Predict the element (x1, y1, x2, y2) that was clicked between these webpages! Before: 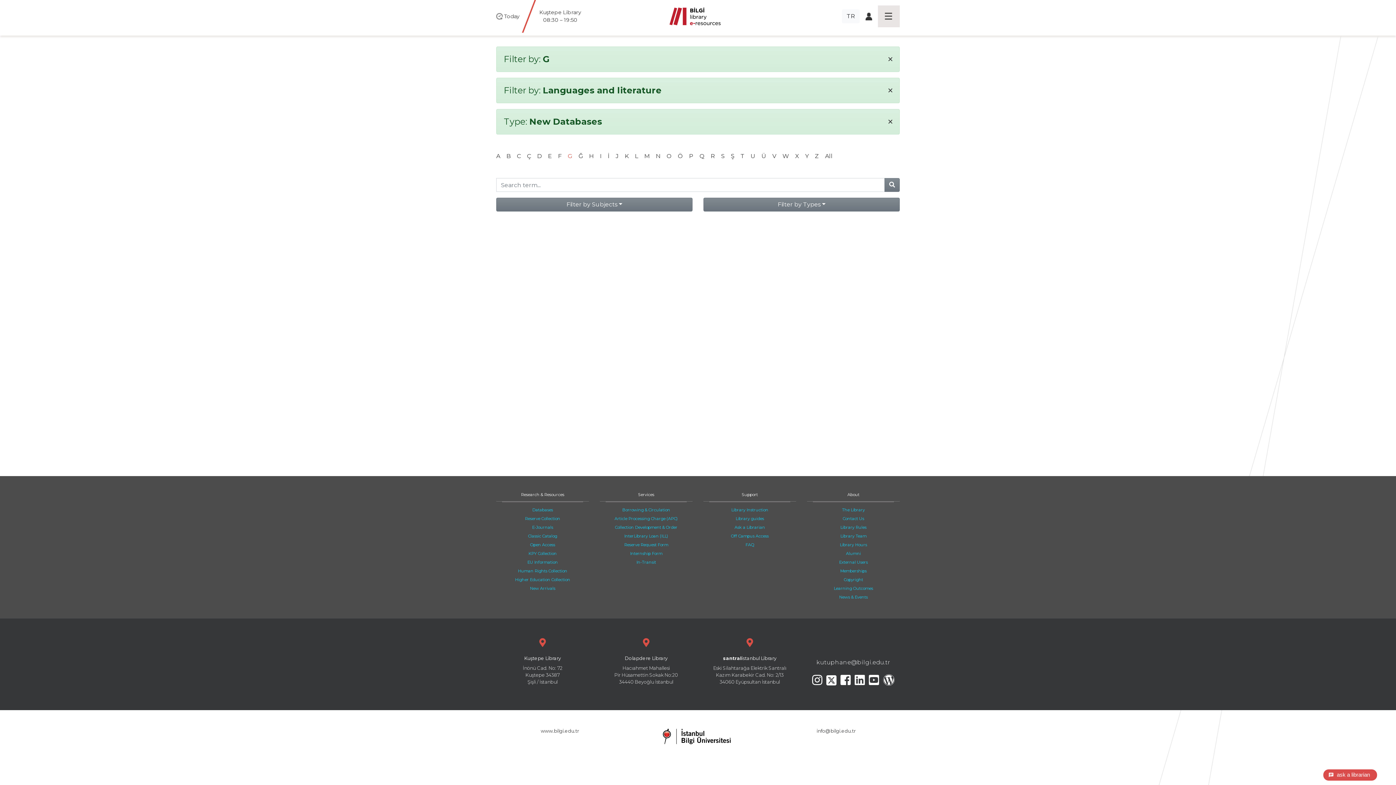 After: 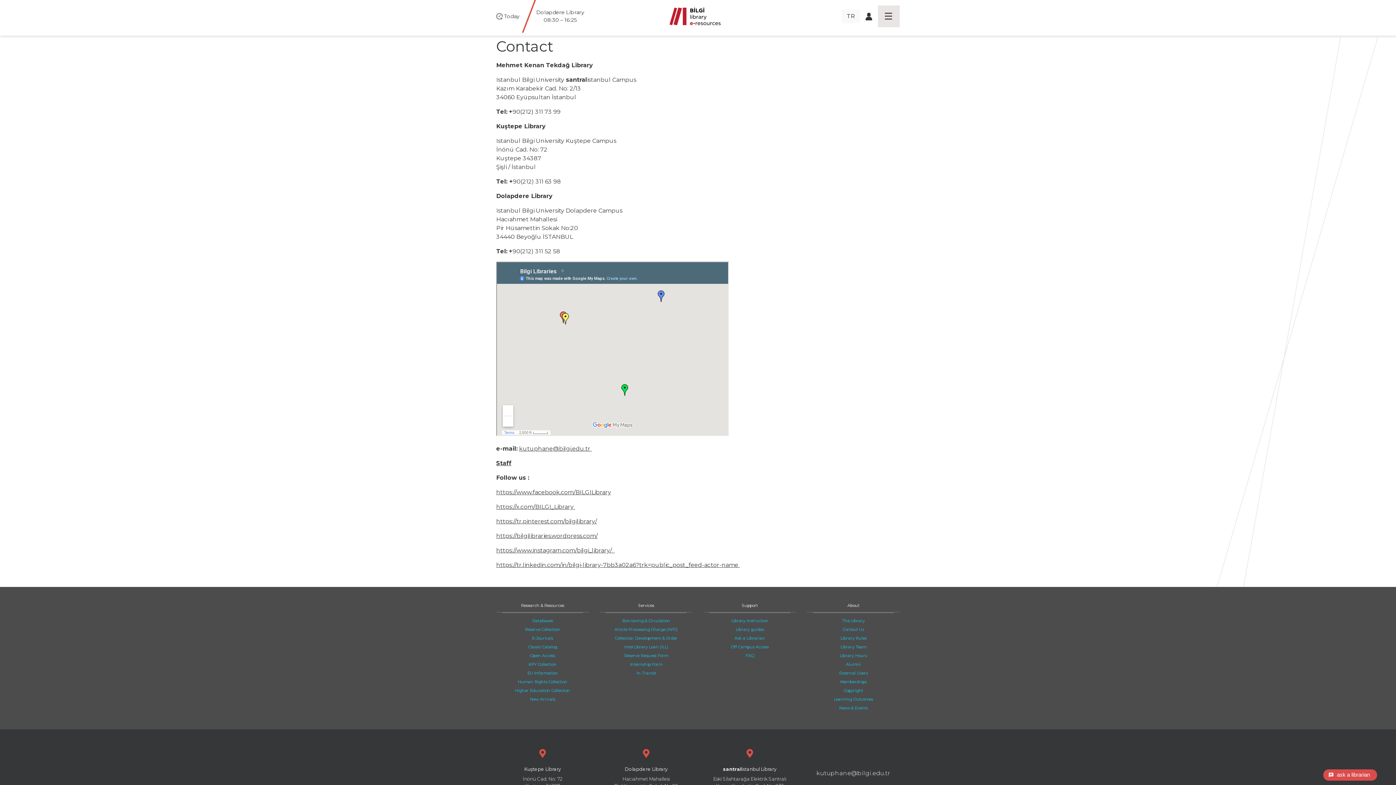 Action: label: Contact Us bbox: (842, 516, 864, 521)